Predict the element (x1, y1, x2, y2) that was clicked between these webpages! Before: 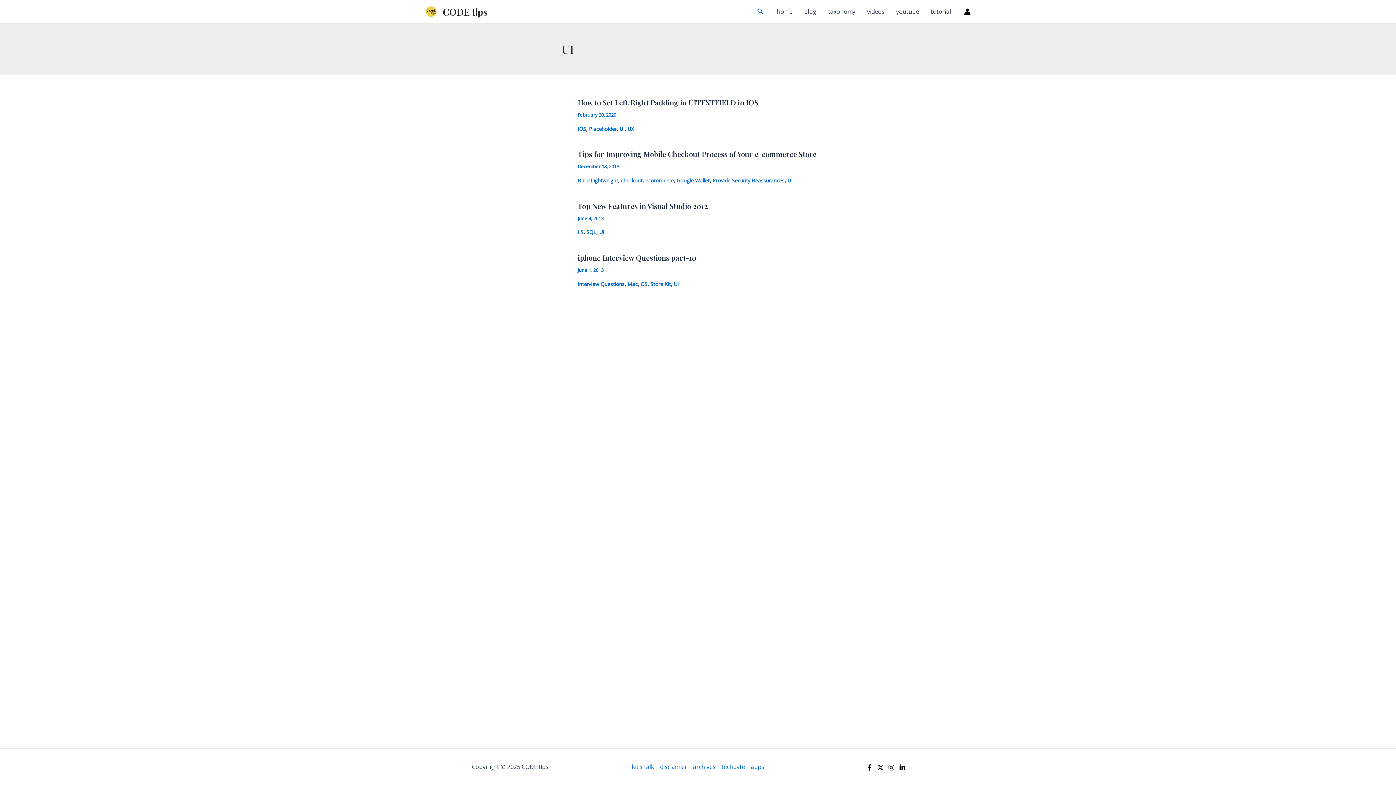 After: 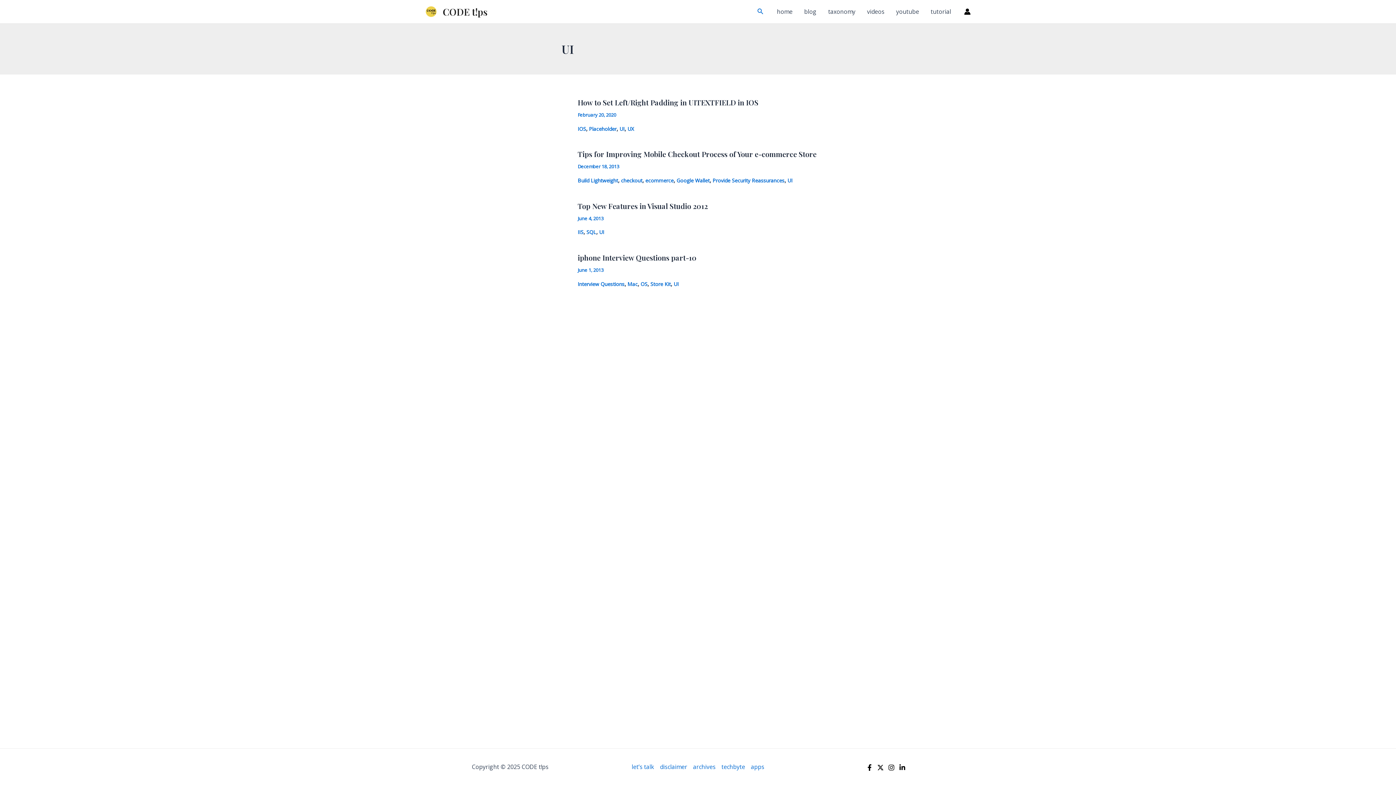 Action: bbox: (787, 177, 792, 183) label: UI